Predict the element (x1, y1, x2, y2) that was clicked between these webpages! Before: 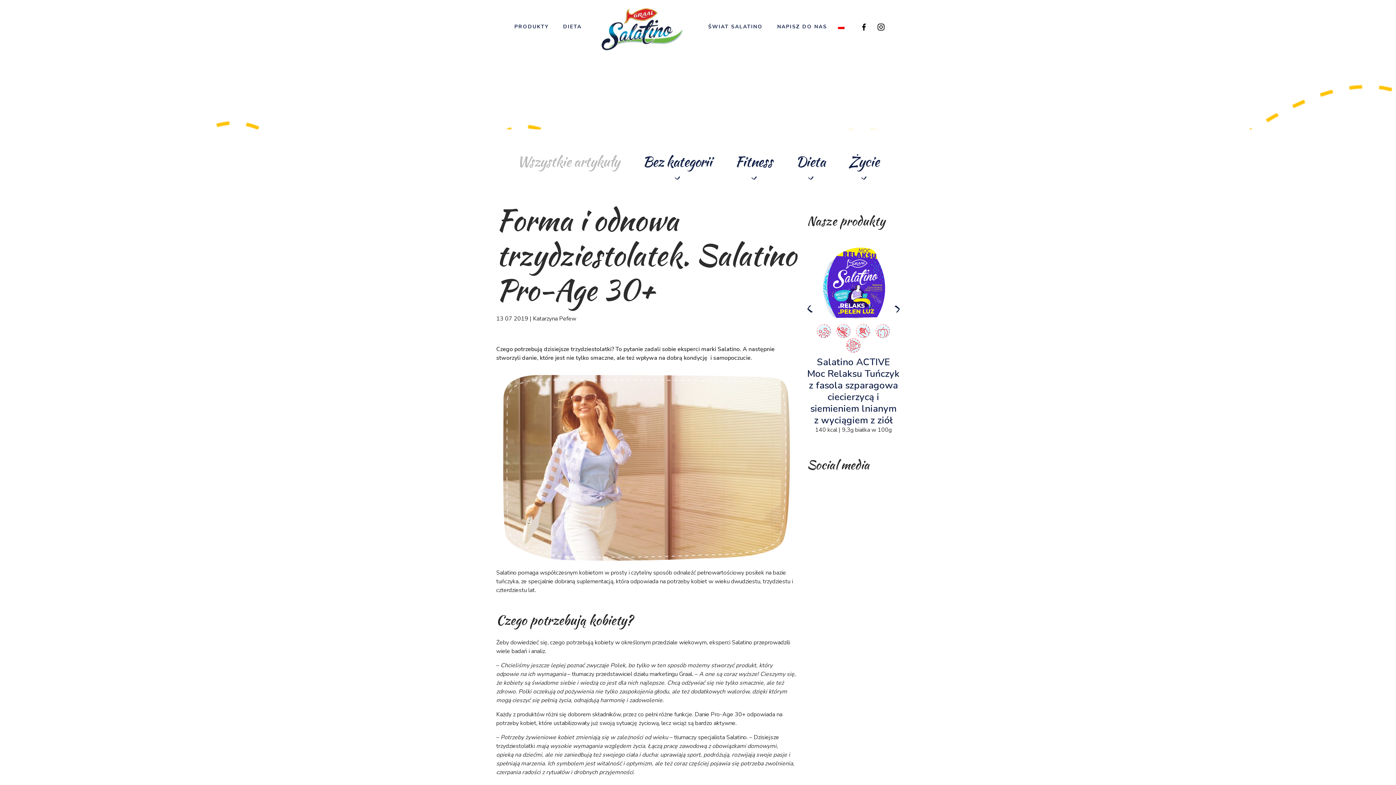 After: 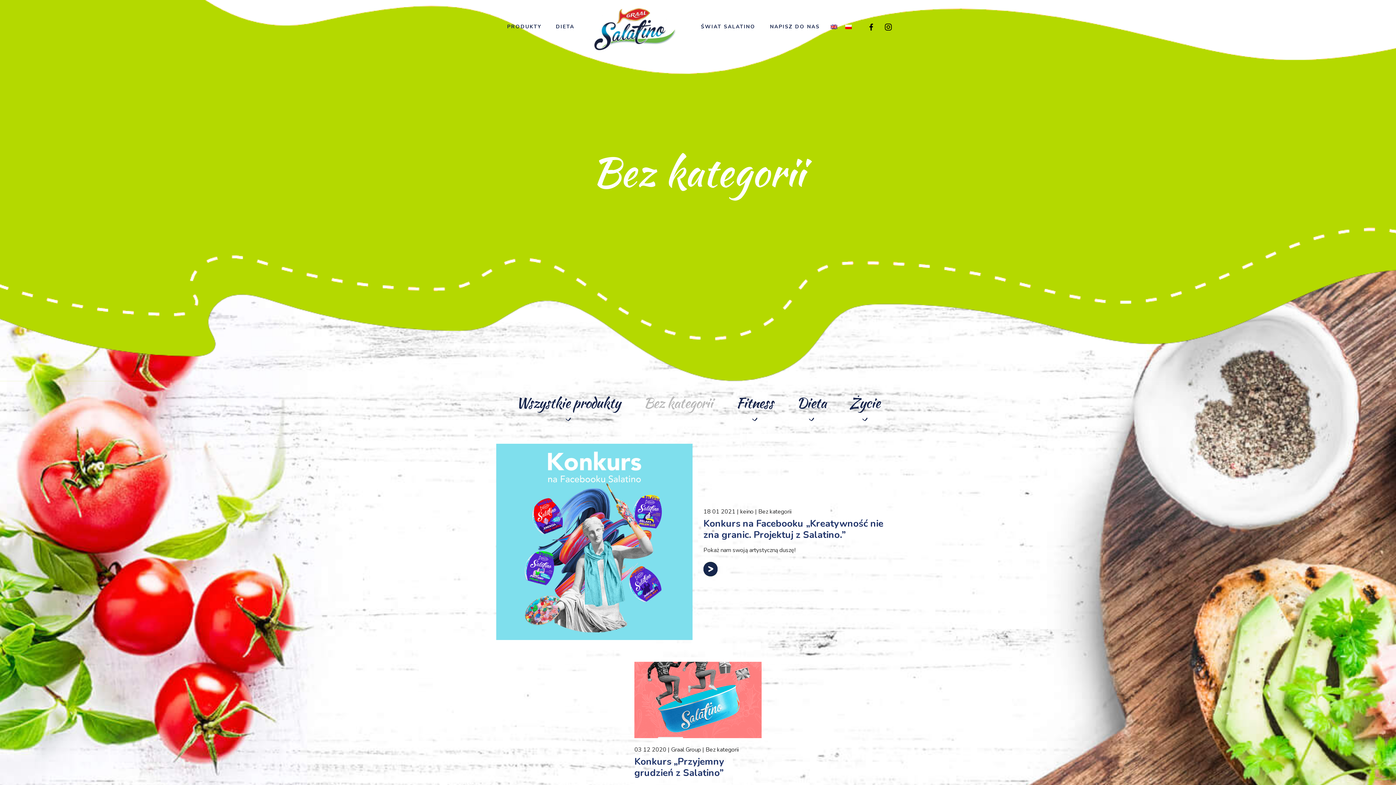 Action: label: Bez kategorii bbox: (642, 151, 712, 180)